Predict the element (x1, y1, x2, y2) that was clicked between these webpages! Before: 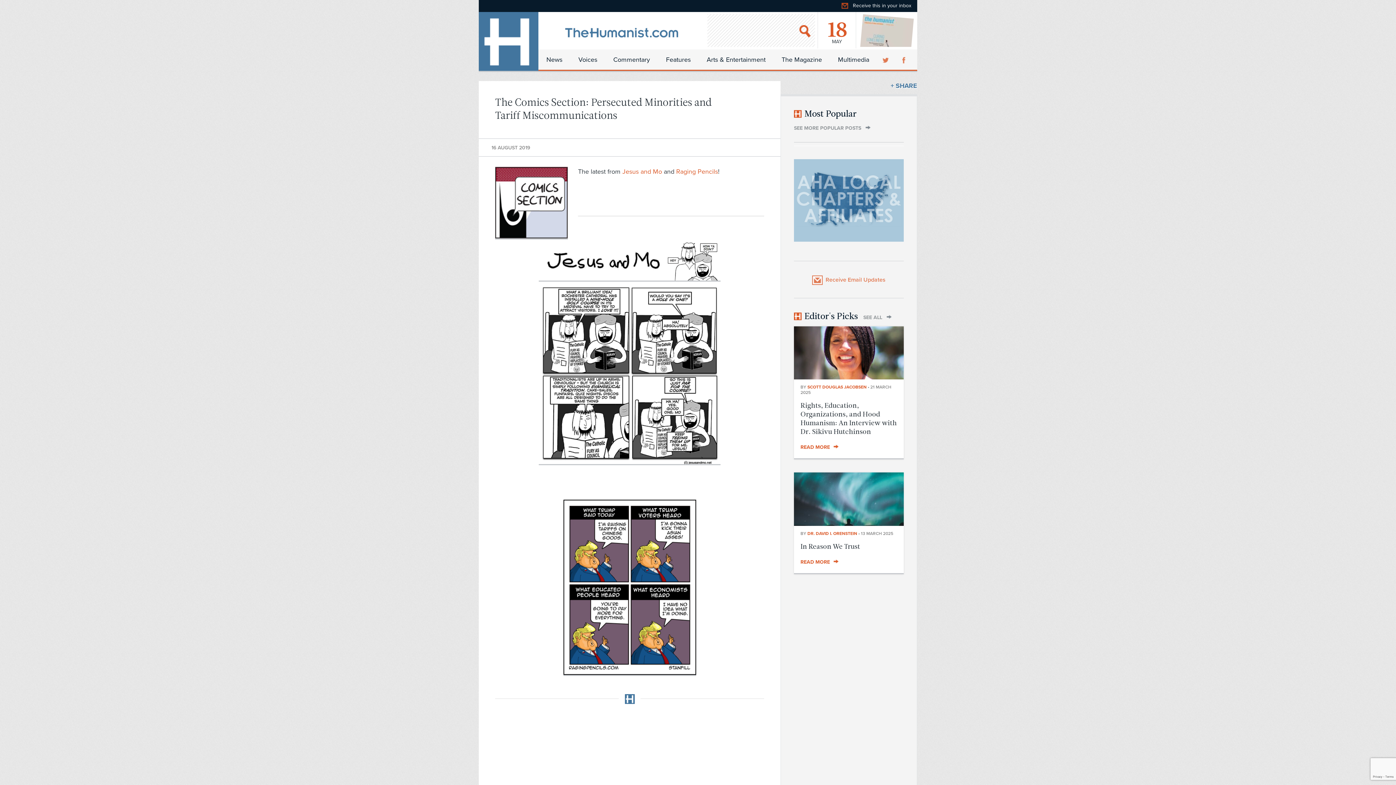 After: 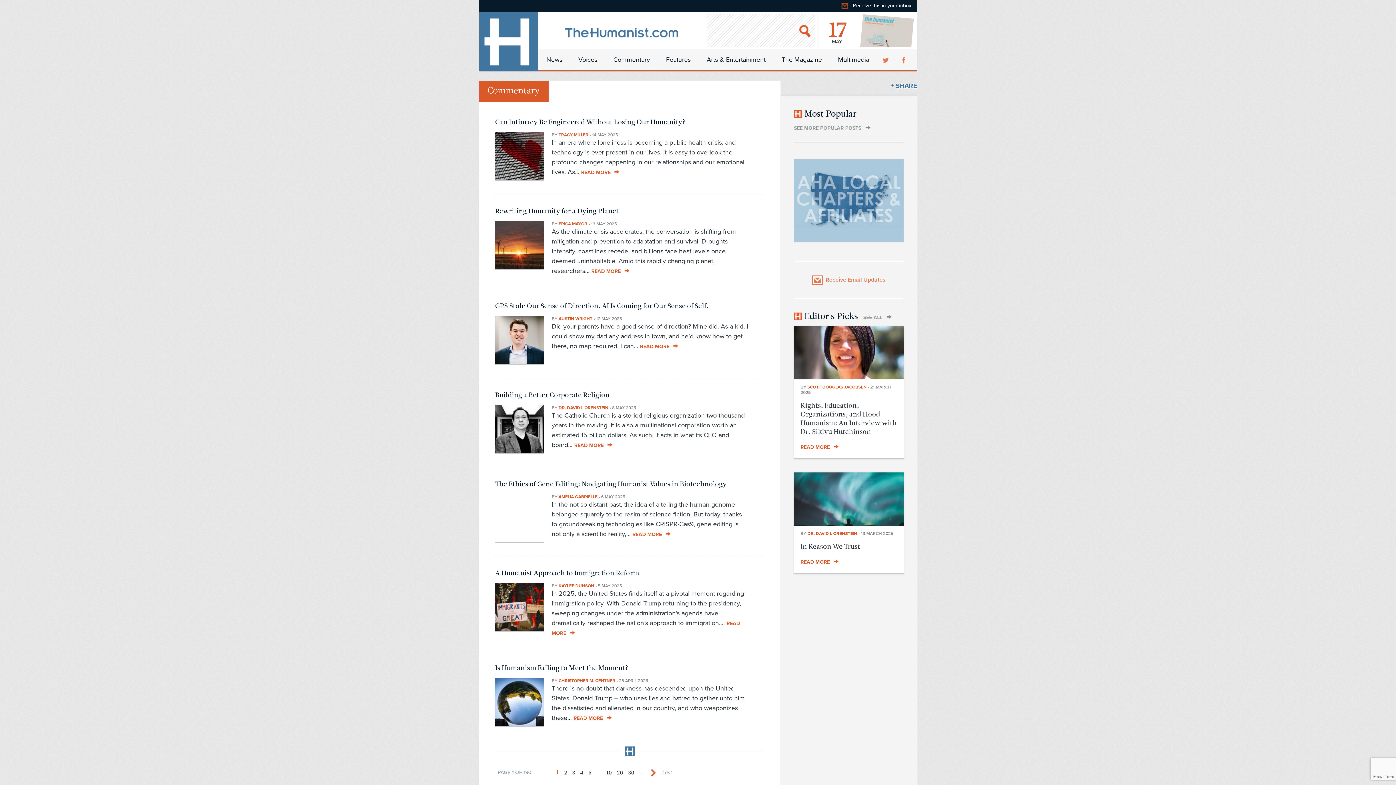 Action: label: Commentary bbox: (605, 49, 658, 69)